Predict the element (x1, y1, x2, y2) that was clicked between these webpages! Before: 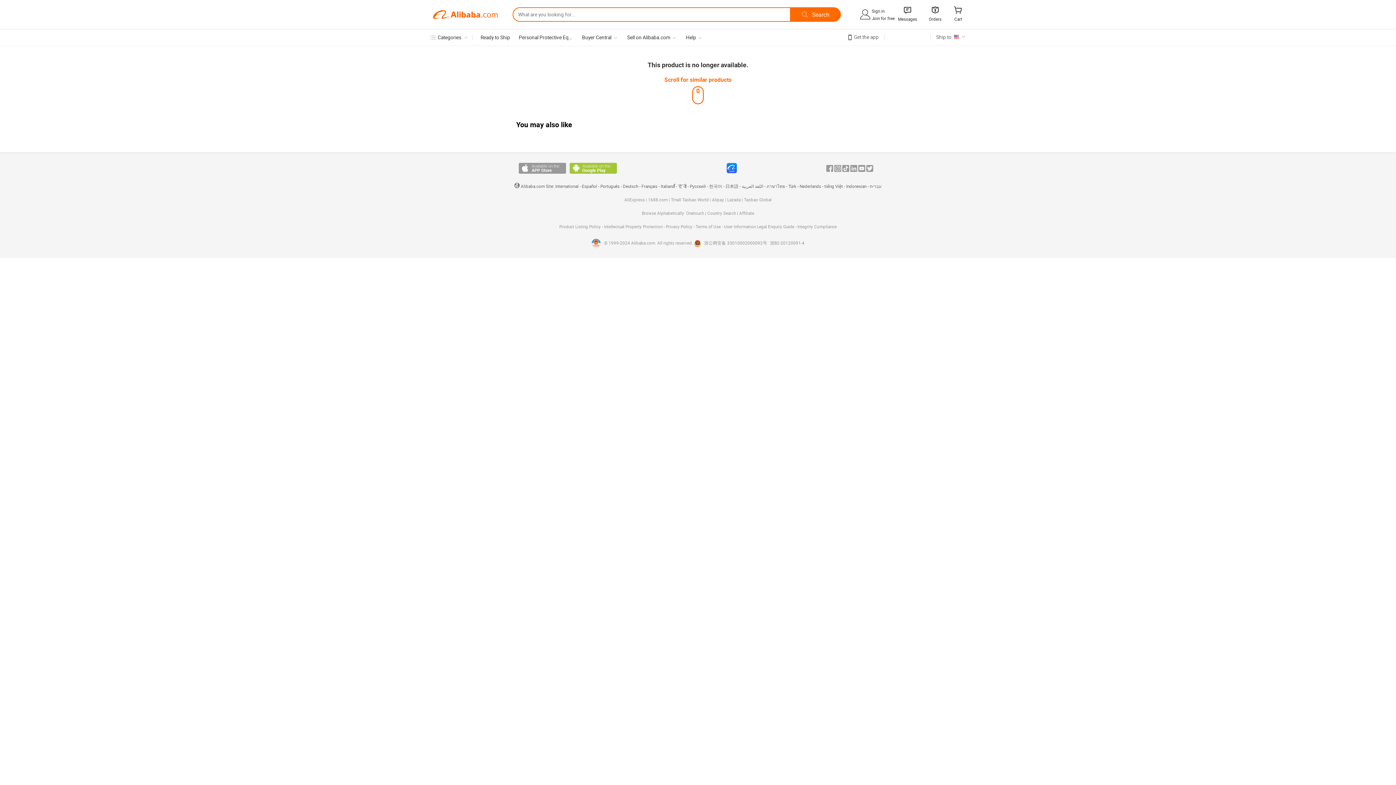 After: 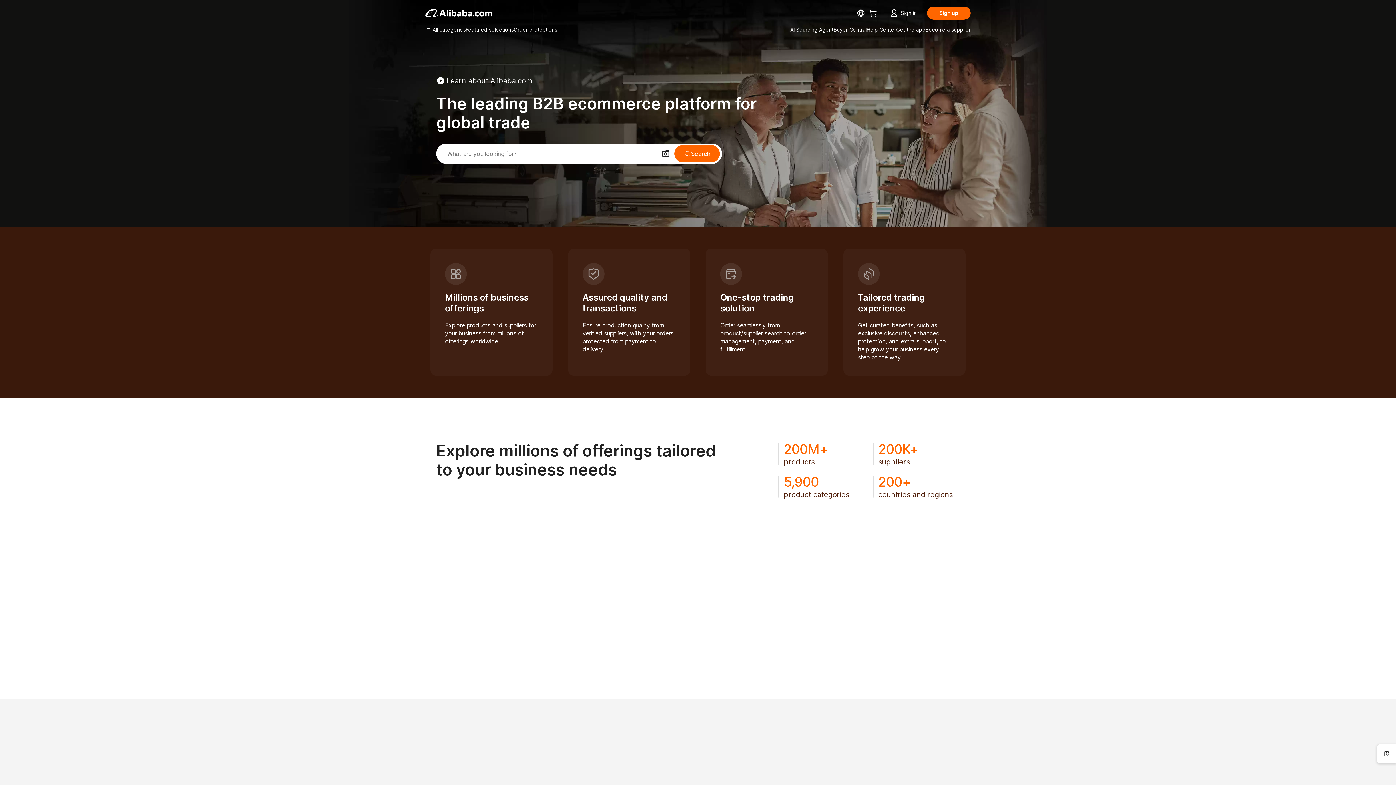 Action: label: Alibaba.com bbox: (432, 7, 498, 21)